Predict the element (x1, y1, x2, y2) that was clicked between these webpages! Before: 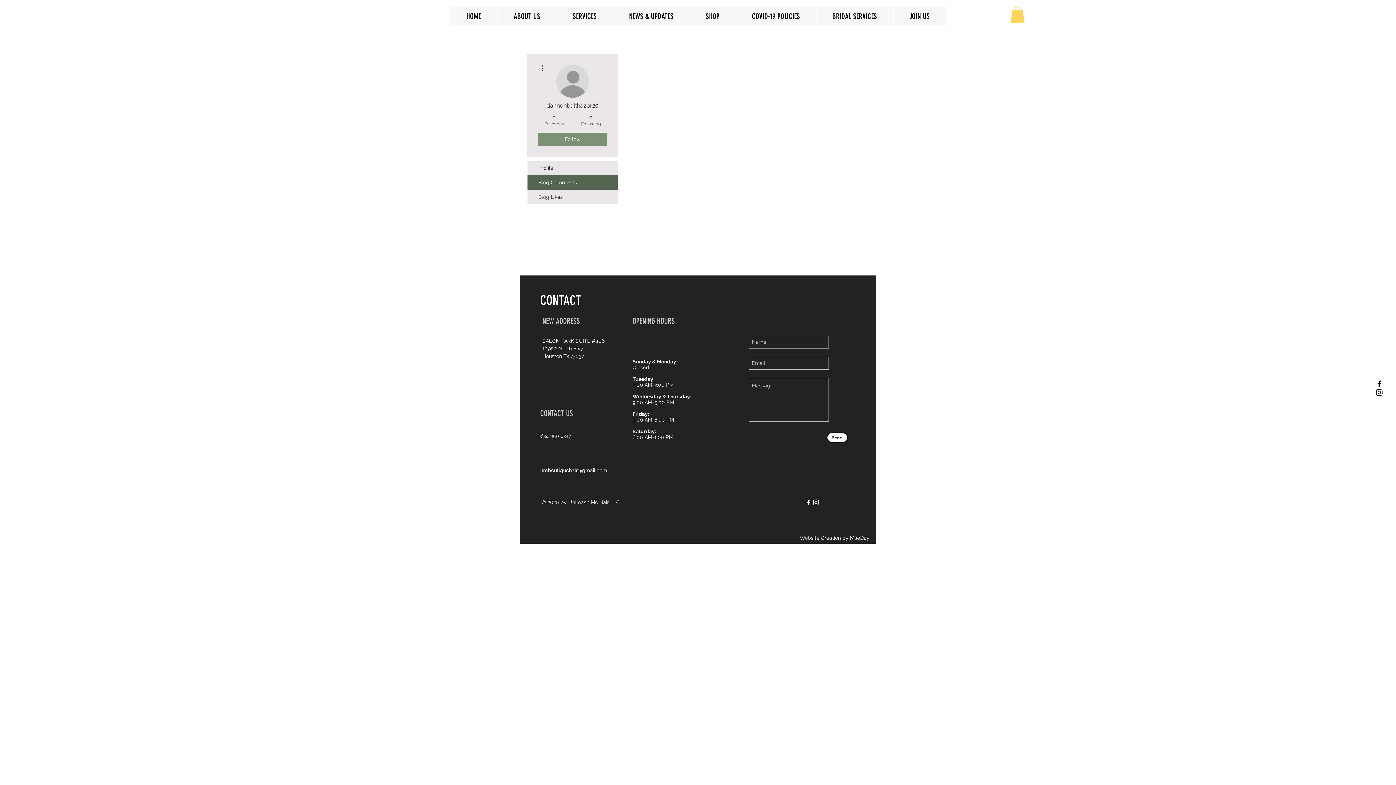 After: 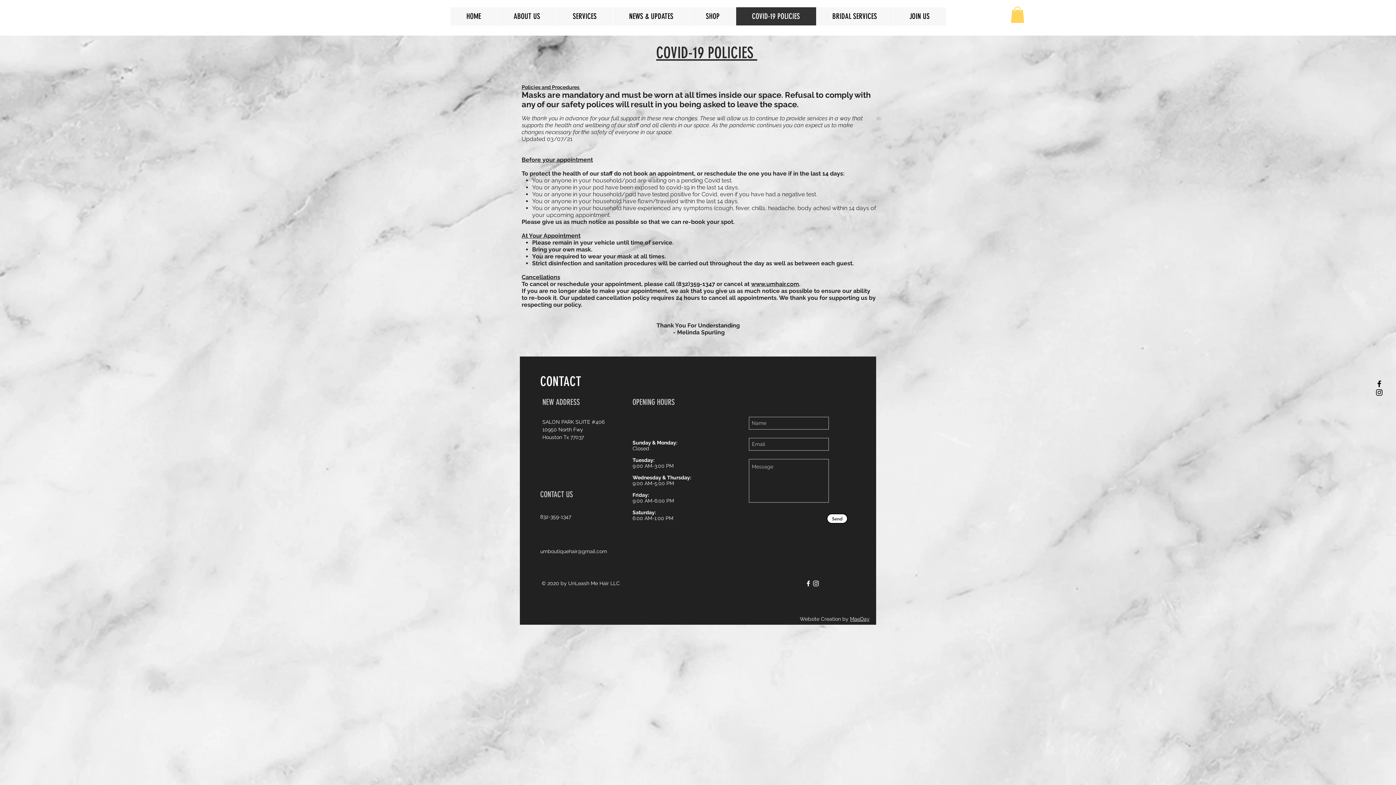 Action: label: COVID-19 POLICIES bbox: (735, 7, 816, 25)